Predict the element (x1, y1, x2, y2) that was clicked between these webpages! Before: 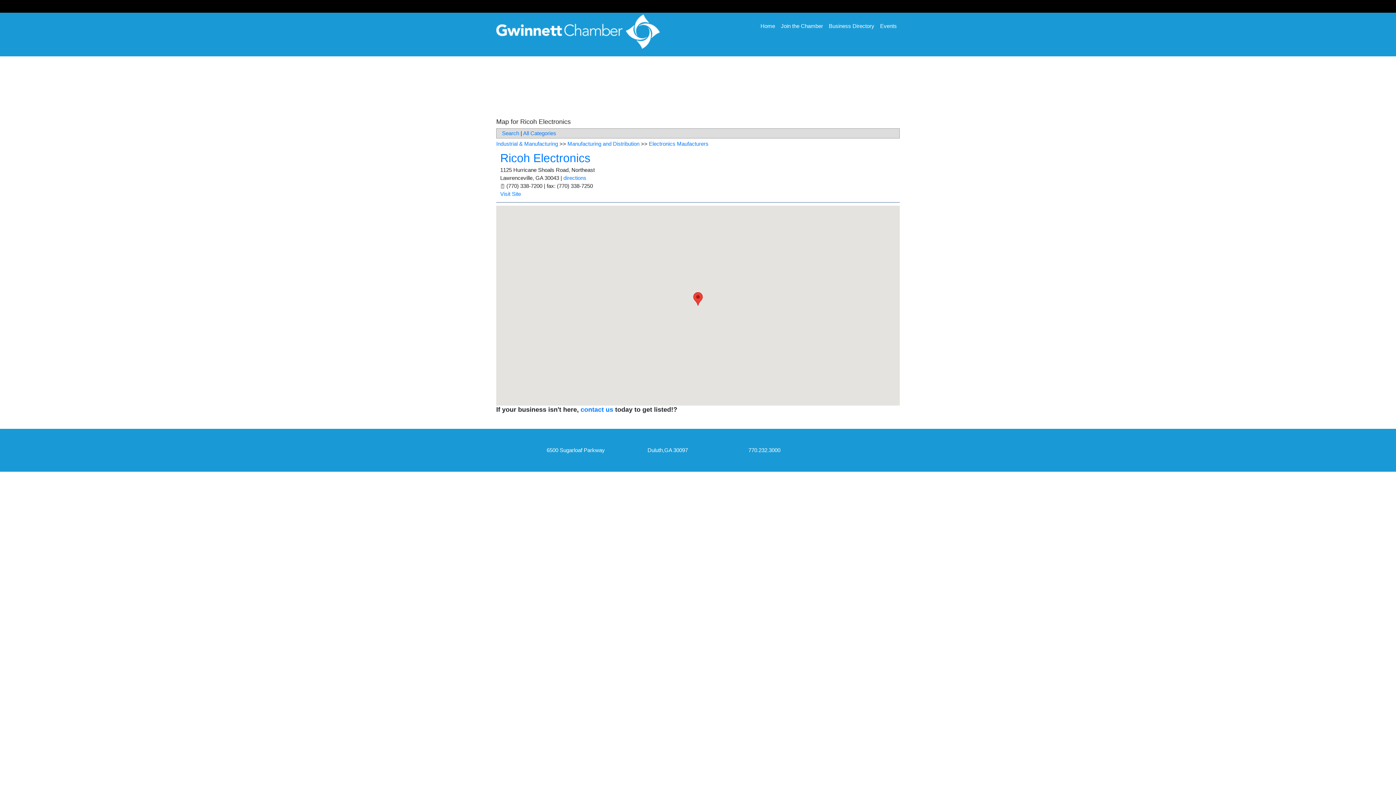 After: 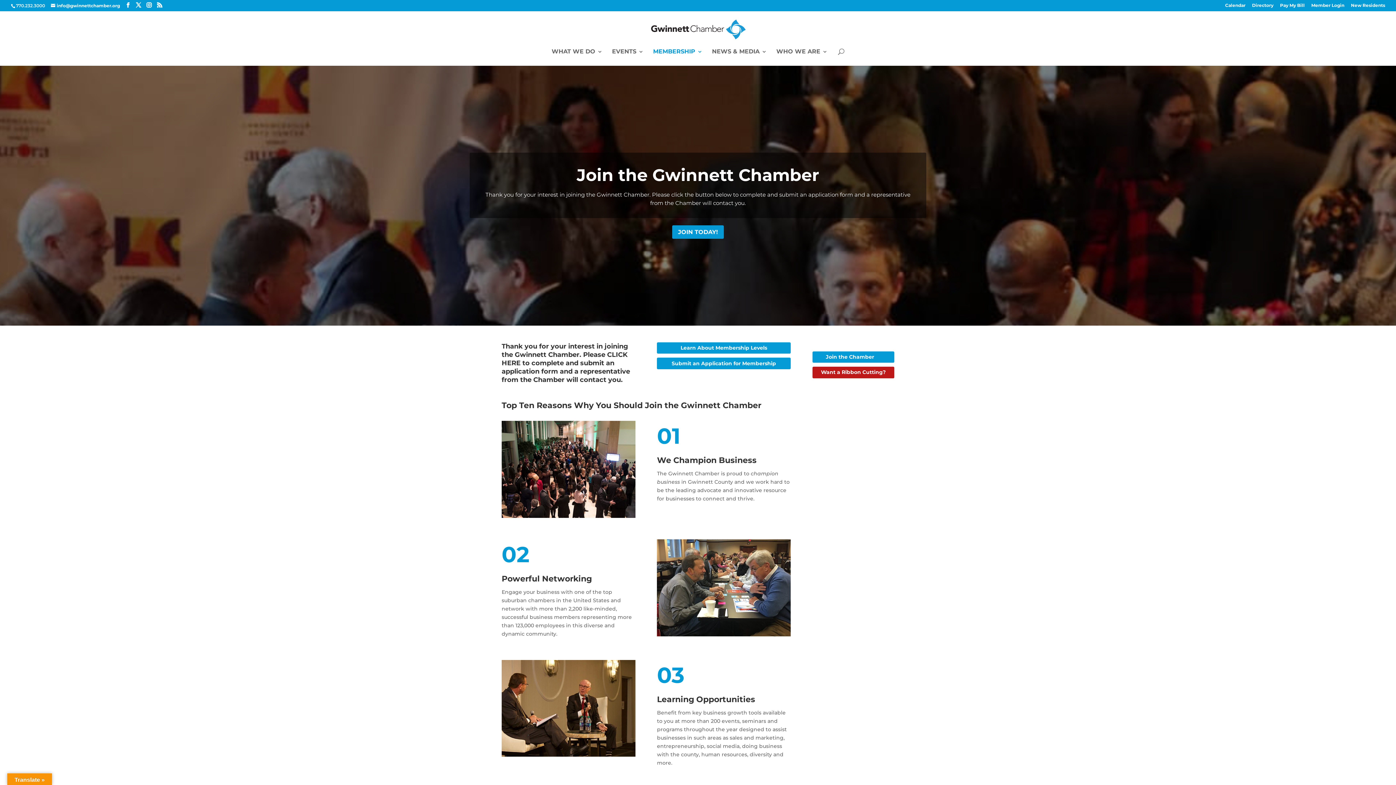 Action: label: Join the Chamber
(current) bbox: (778, 12, 826, 39)